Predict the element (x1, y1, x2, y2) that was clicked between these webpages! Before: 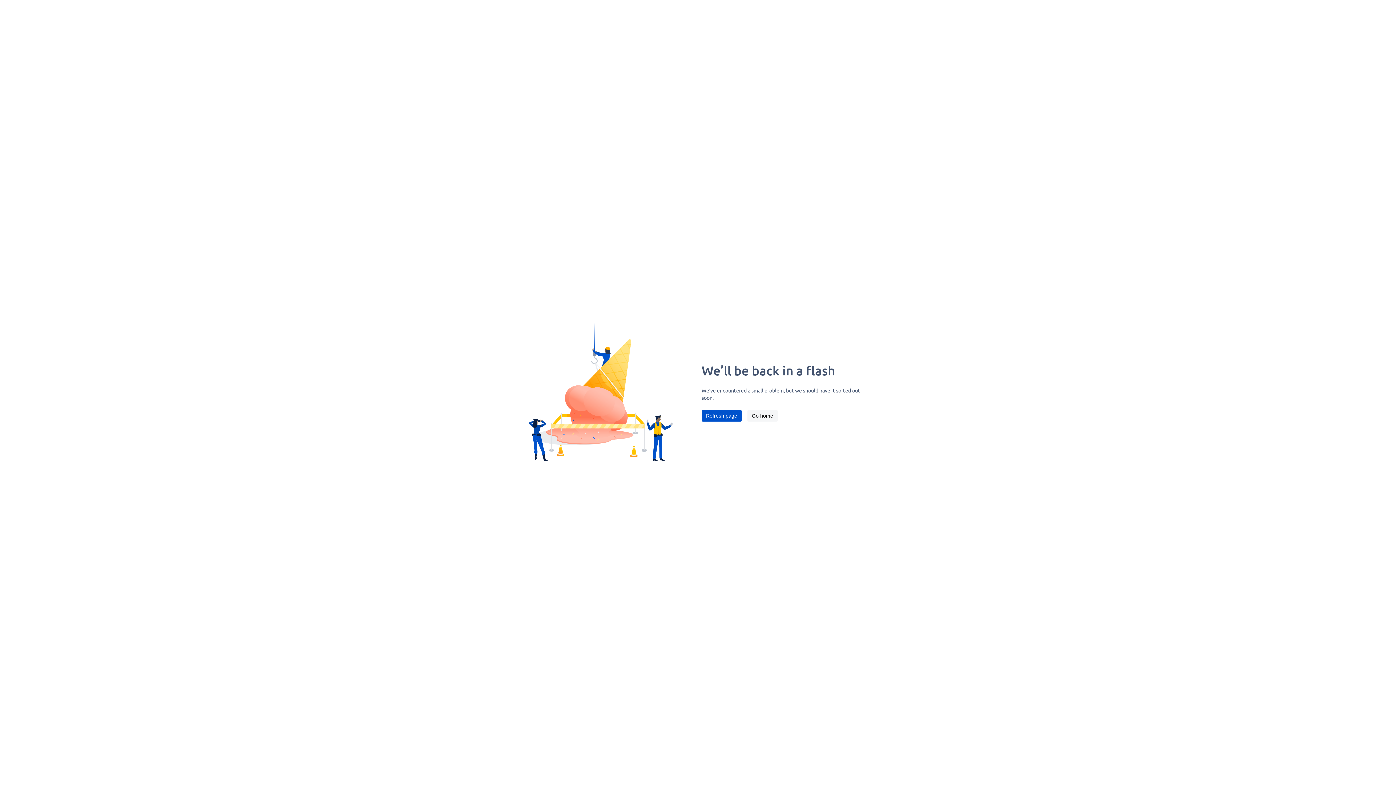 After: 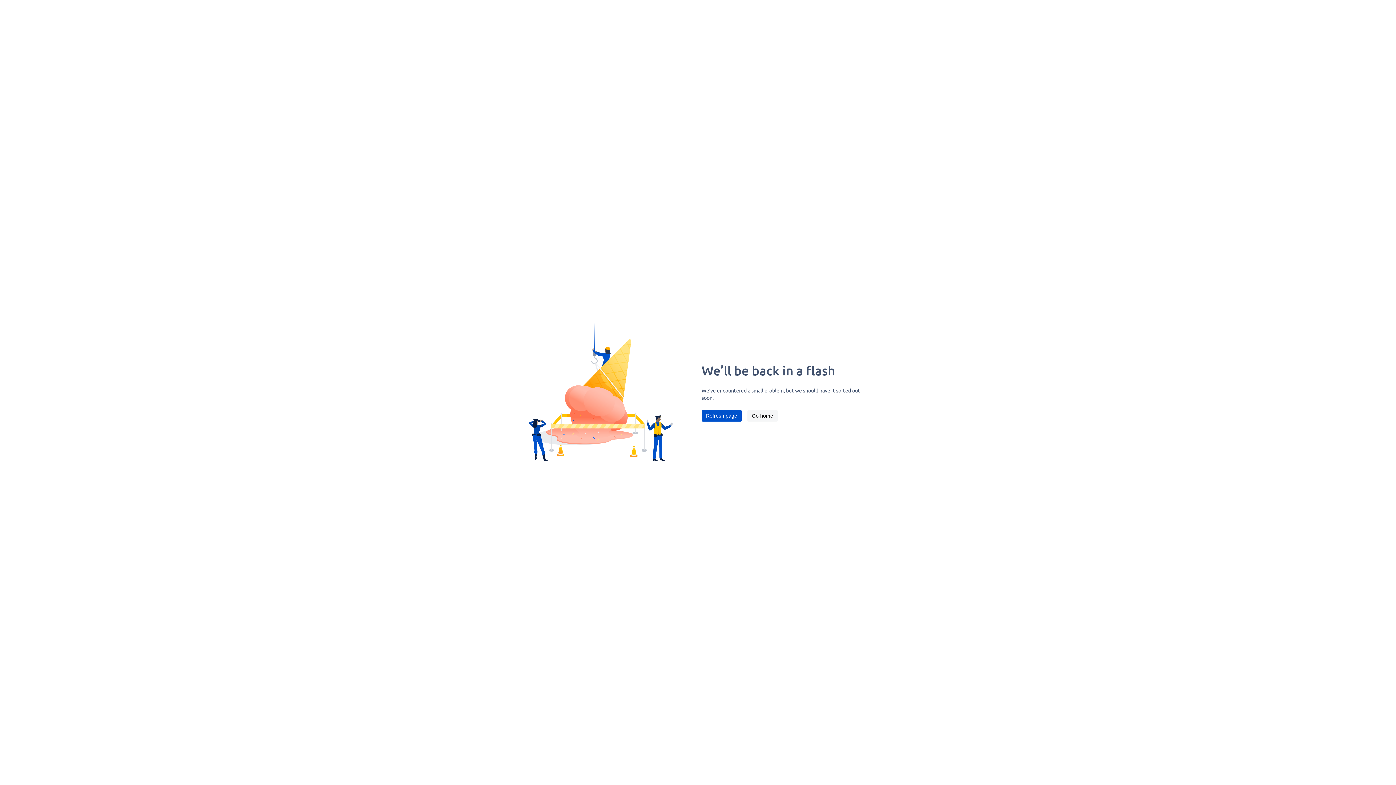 Action: bbox: (701, 410, 741, 421) label: Refresh page